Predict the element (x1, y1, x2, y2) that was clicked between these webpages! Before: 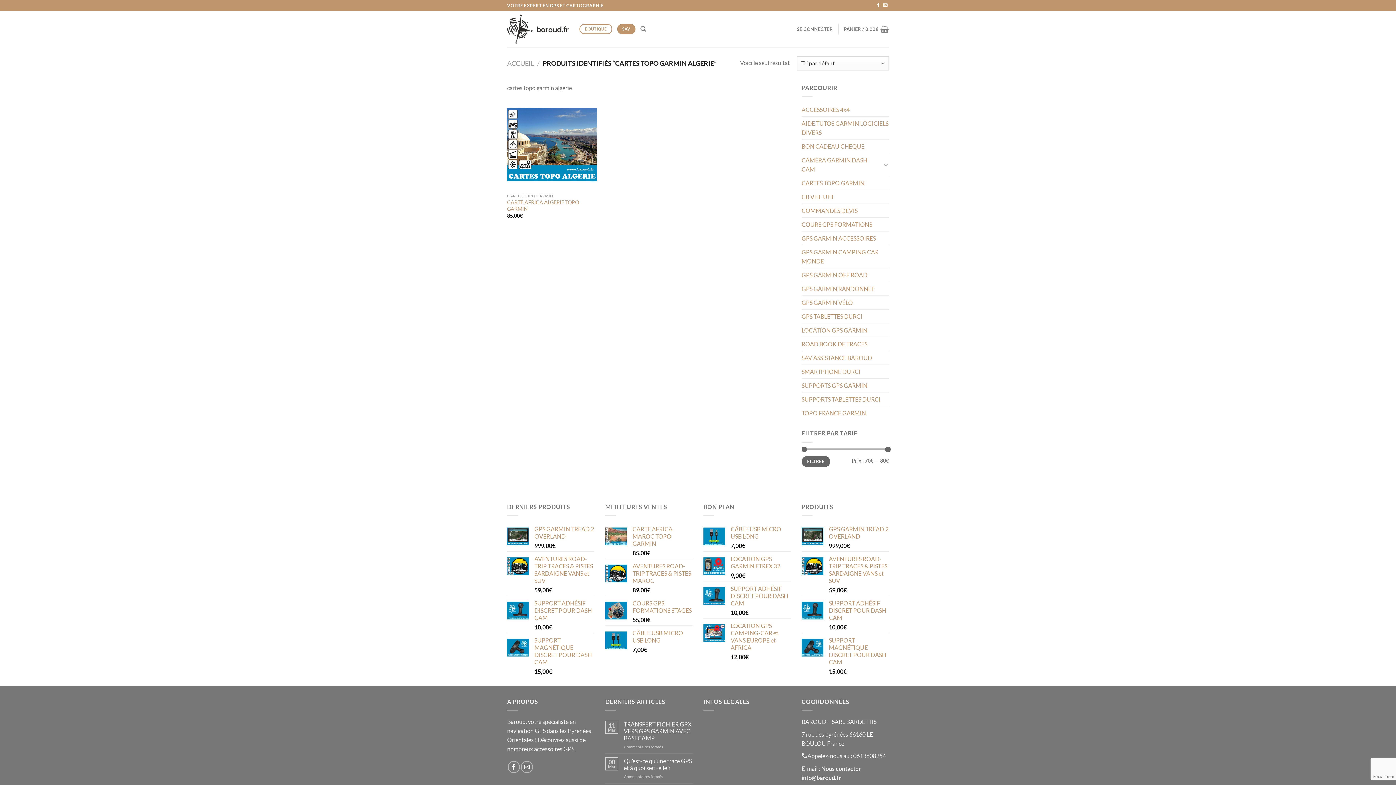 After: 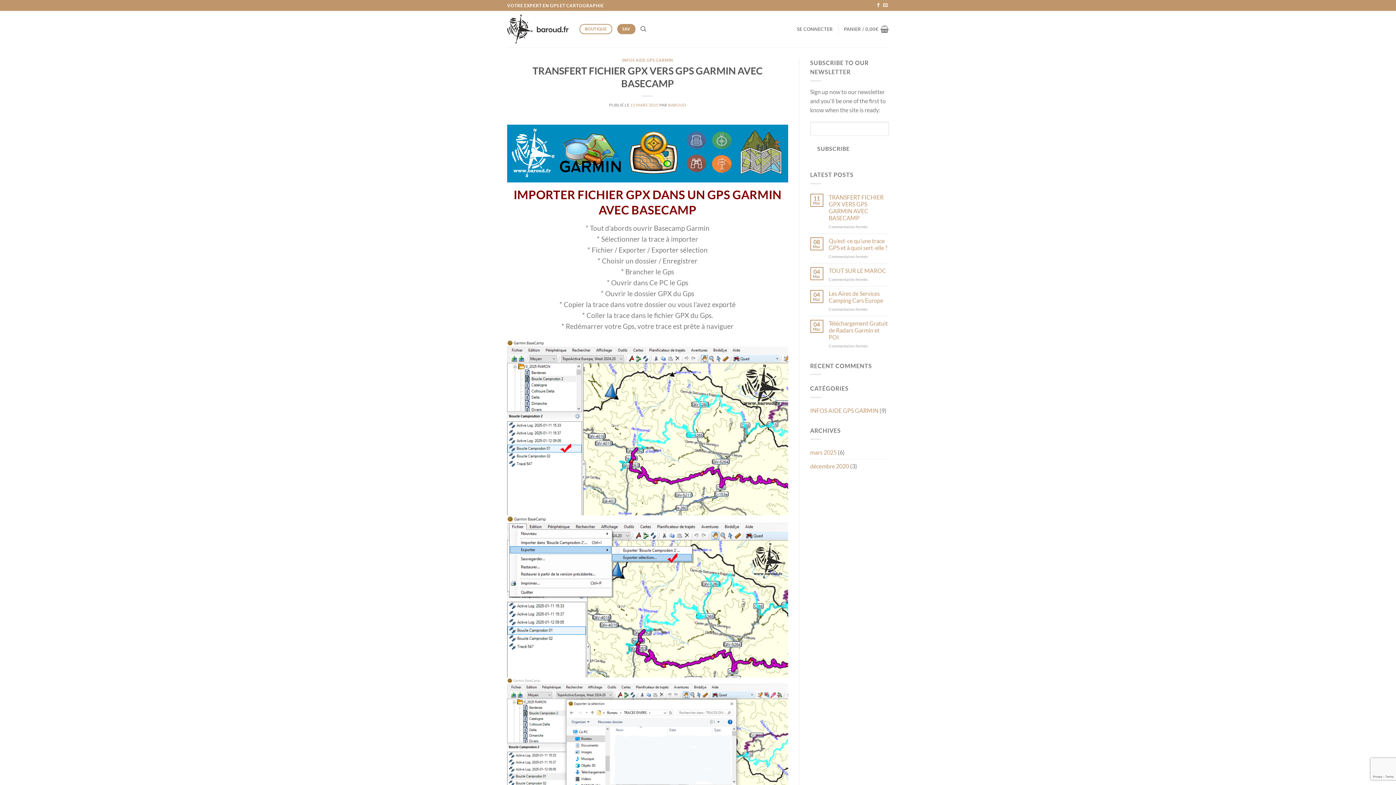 Action: bbox: (624, 721, 692, 741) label: TRANSFERT FICHIER GPX VERS GPS GARMIN AVEC BASECAMP